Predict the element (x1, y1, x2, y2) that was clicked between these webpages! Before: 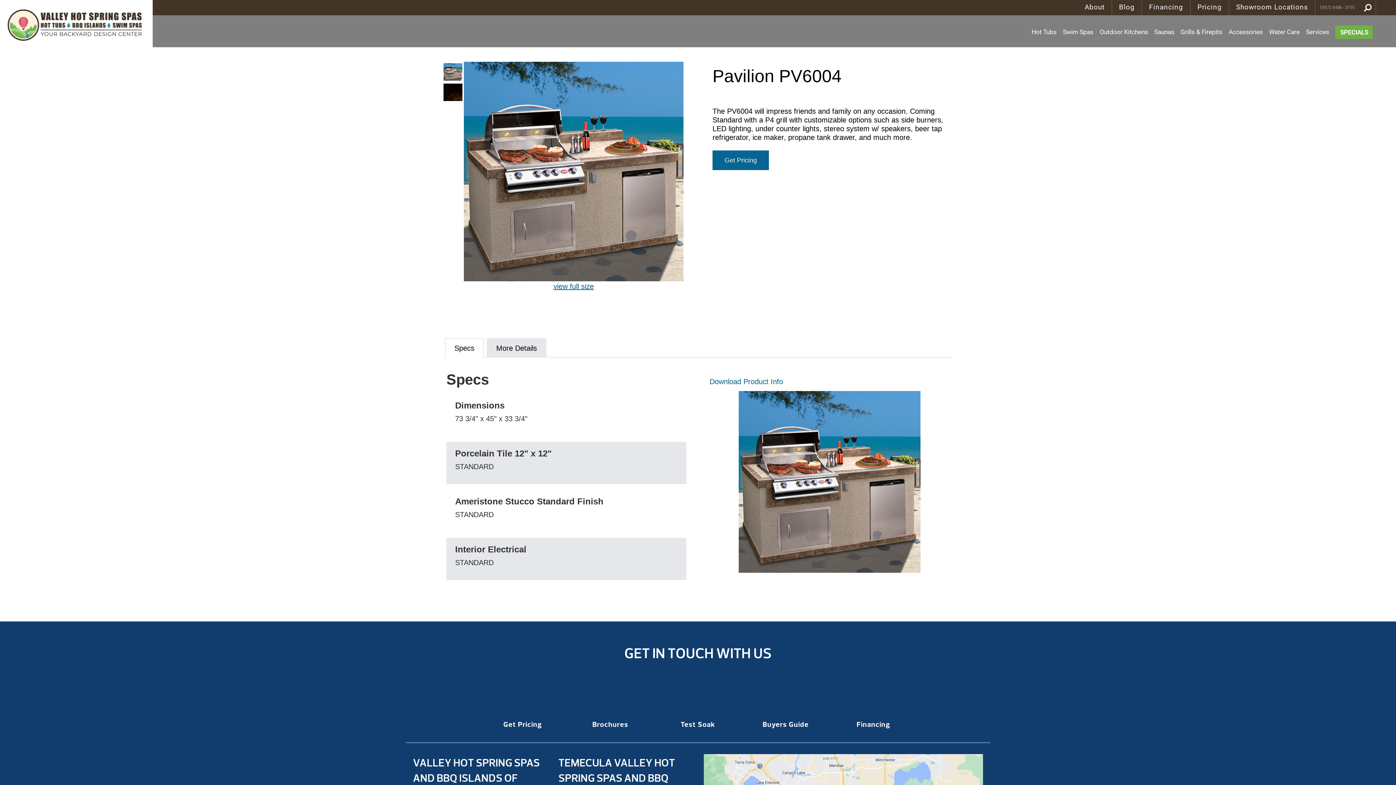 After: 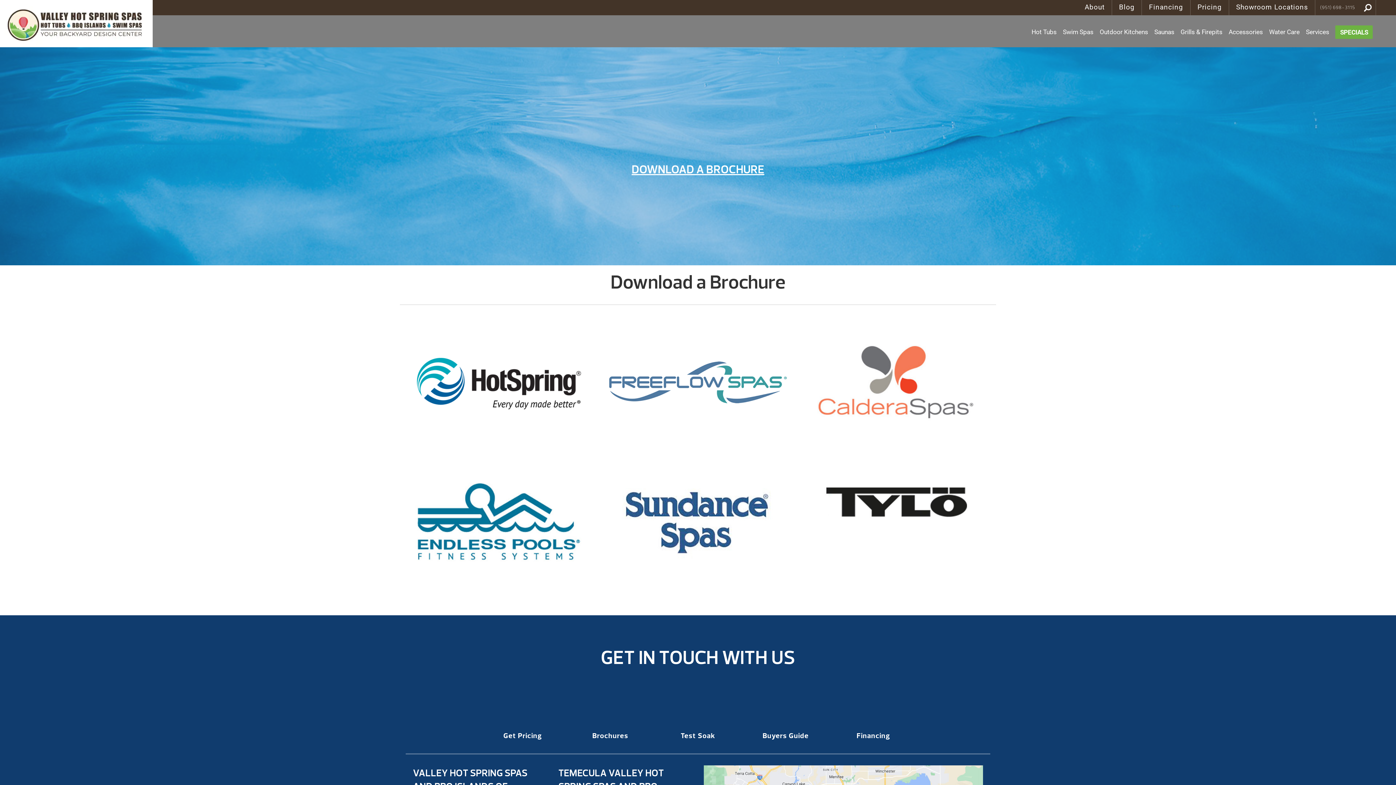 Action: label: Brochures bbox: (585, 675, 635, 730)